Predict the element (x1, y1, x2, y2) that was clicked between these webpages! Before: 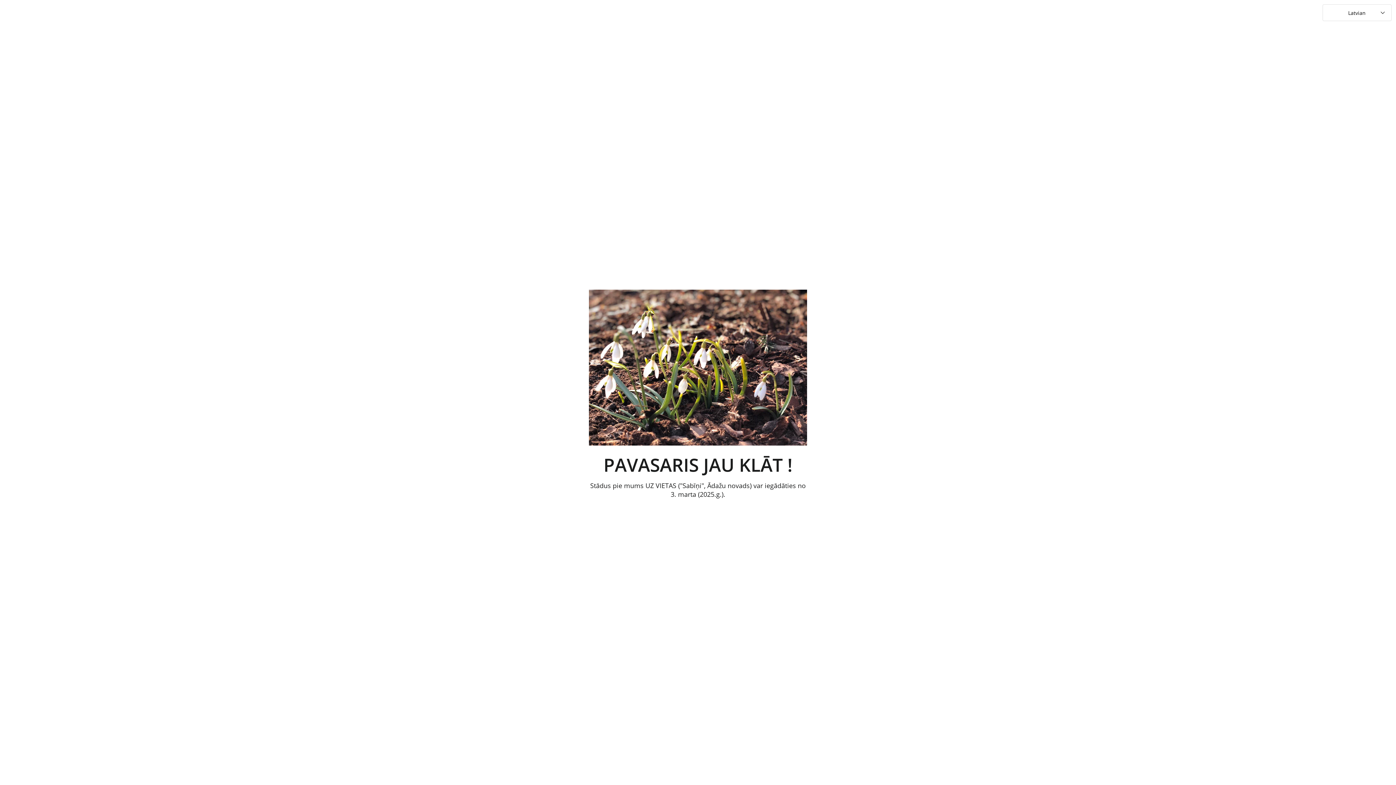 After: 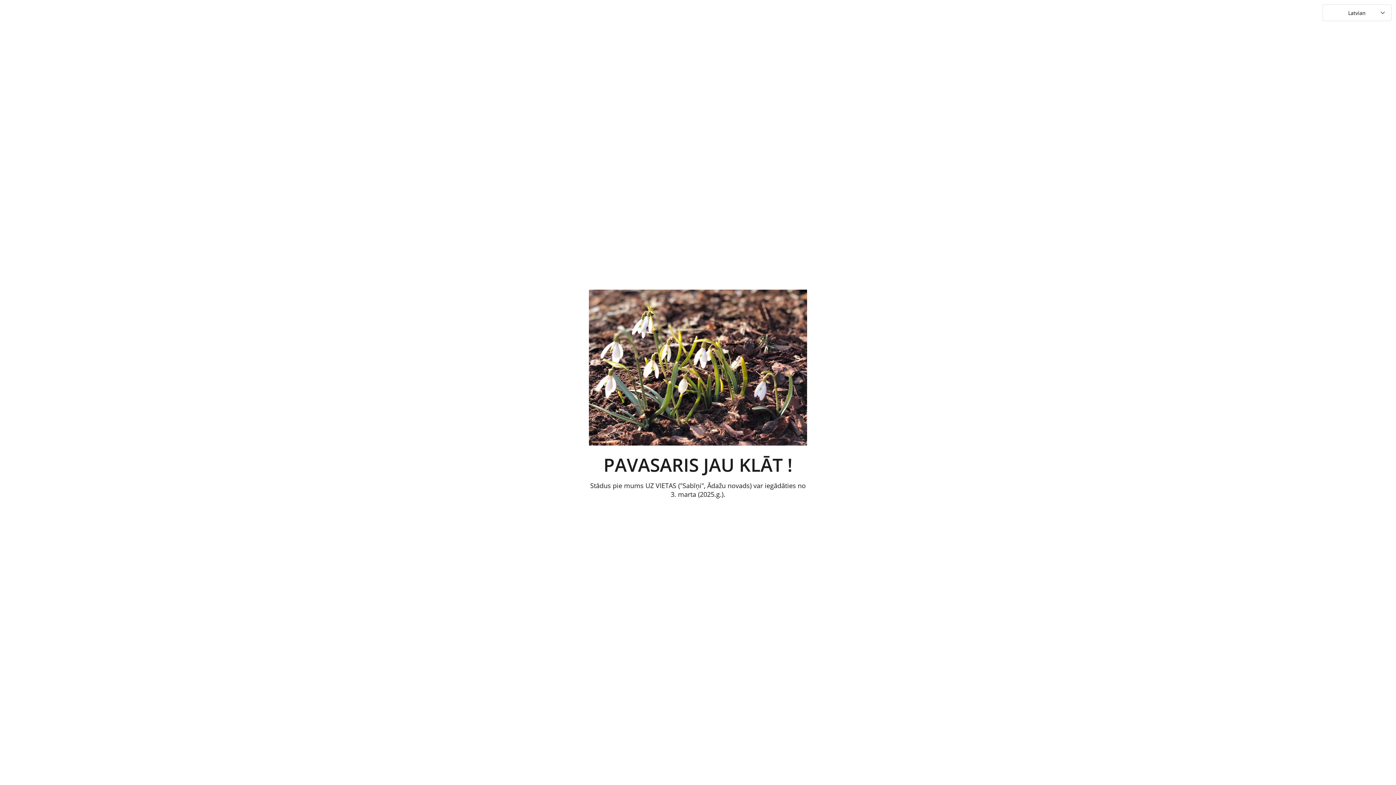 Action: bbox: (589, 434, 807, 449)